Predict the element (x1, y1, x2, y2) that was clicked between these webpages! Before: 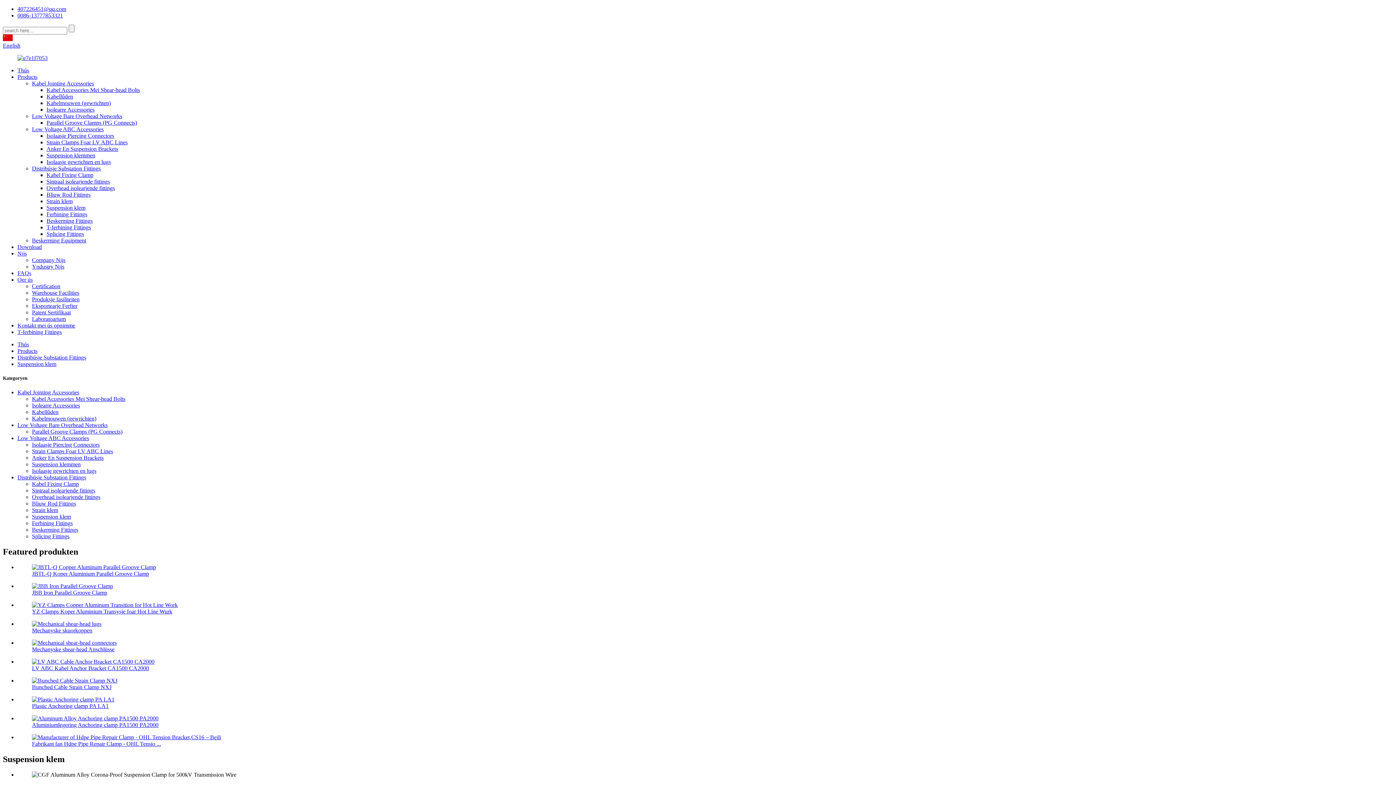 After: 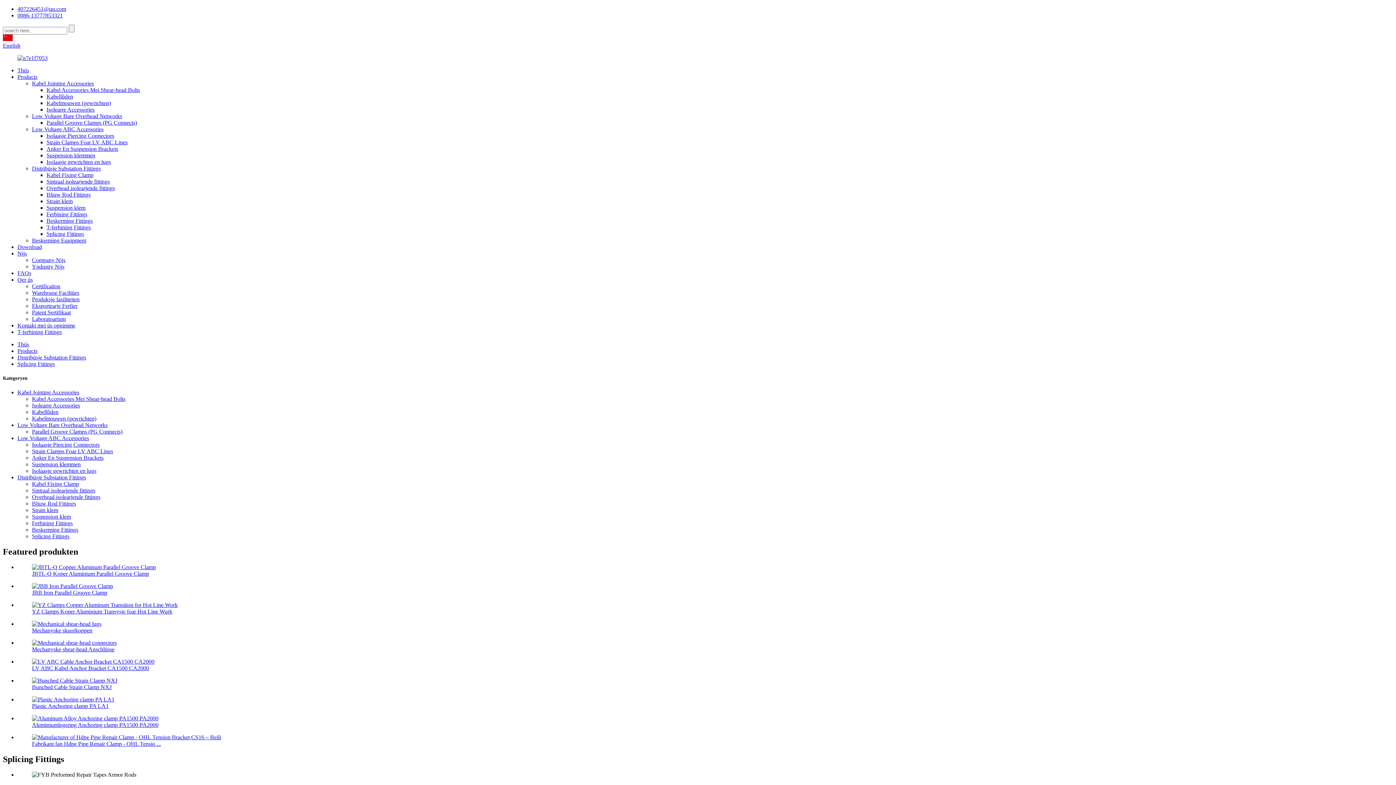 Action: label: Splicing Fittings bbox: (46, 230, 84, 237)